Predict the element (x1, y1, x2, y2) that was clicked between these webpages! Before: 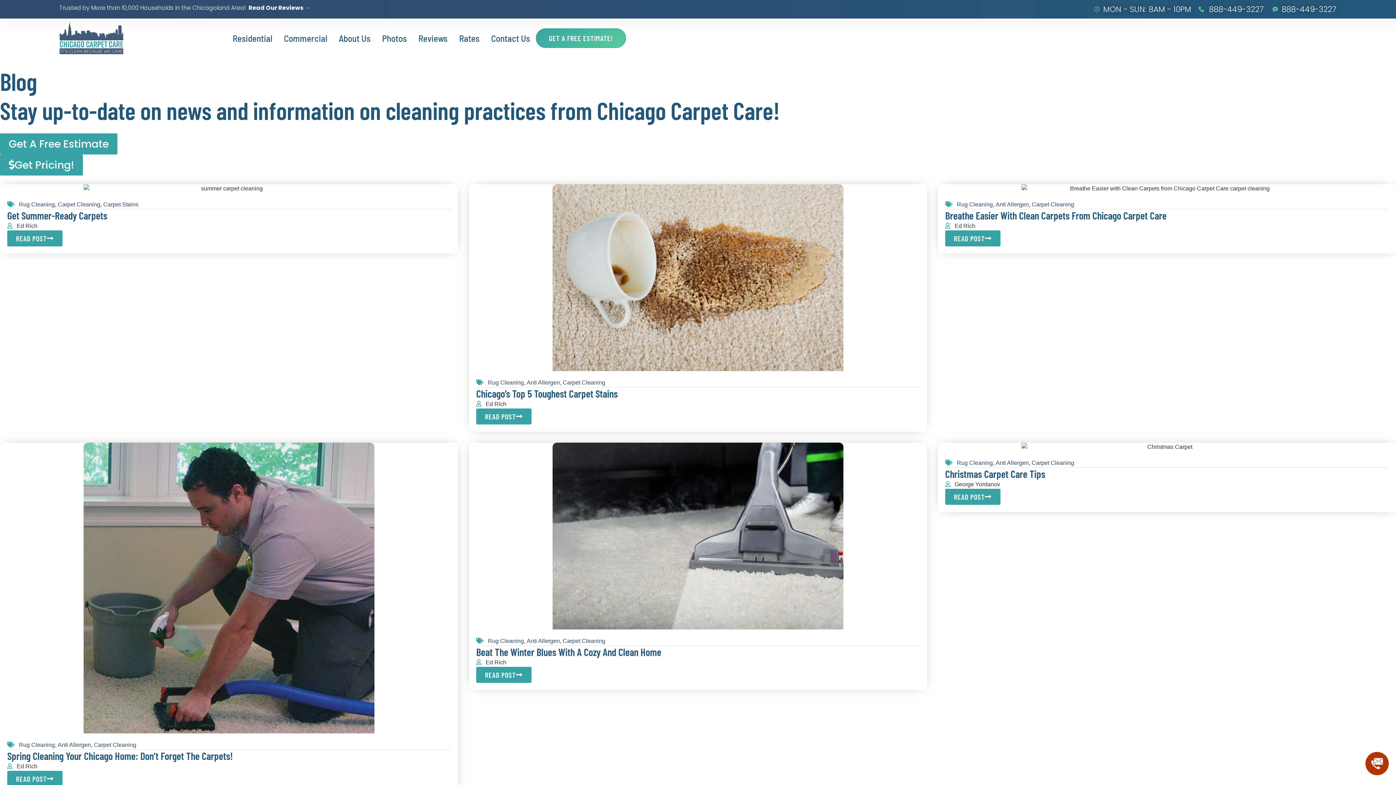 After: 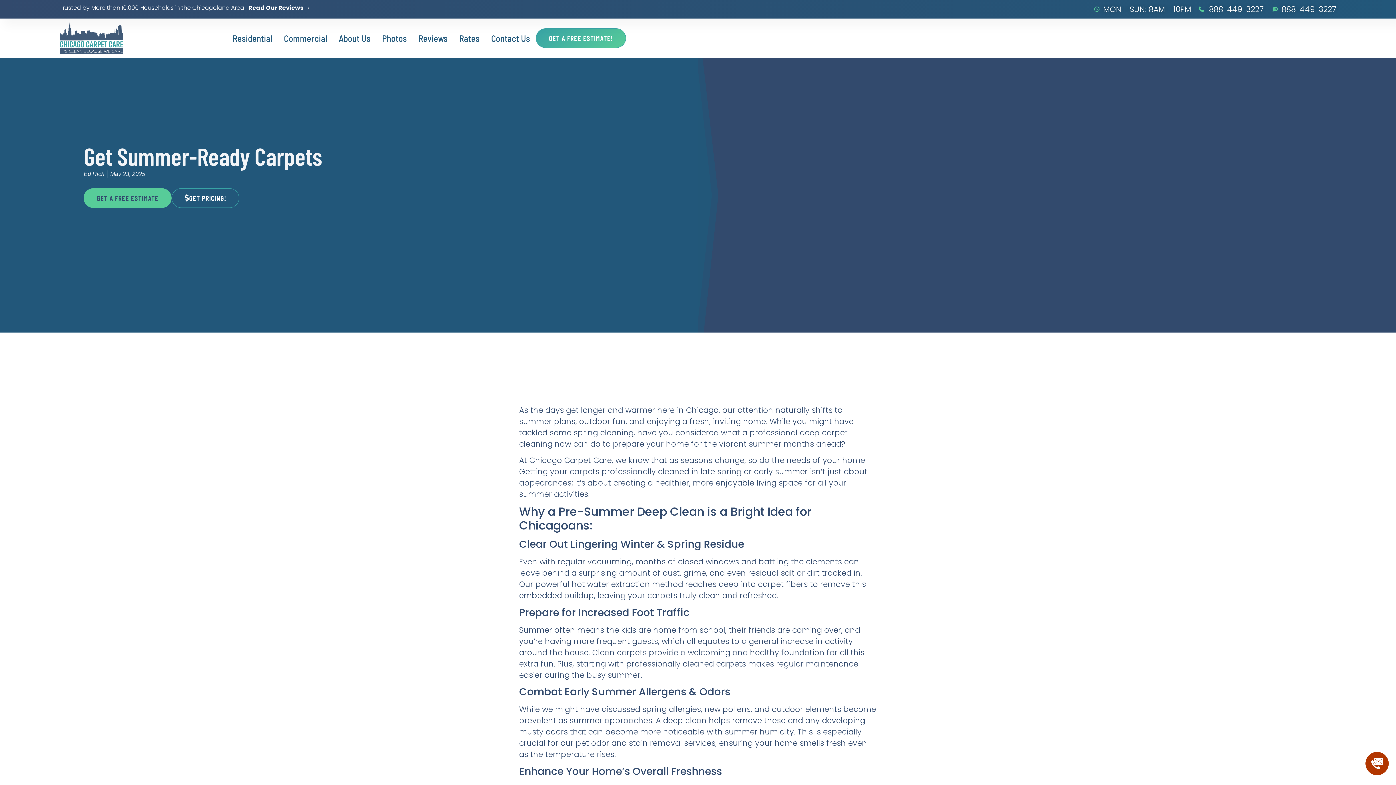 Action: bbox: (7, 230, 62, 246) label: READ POST